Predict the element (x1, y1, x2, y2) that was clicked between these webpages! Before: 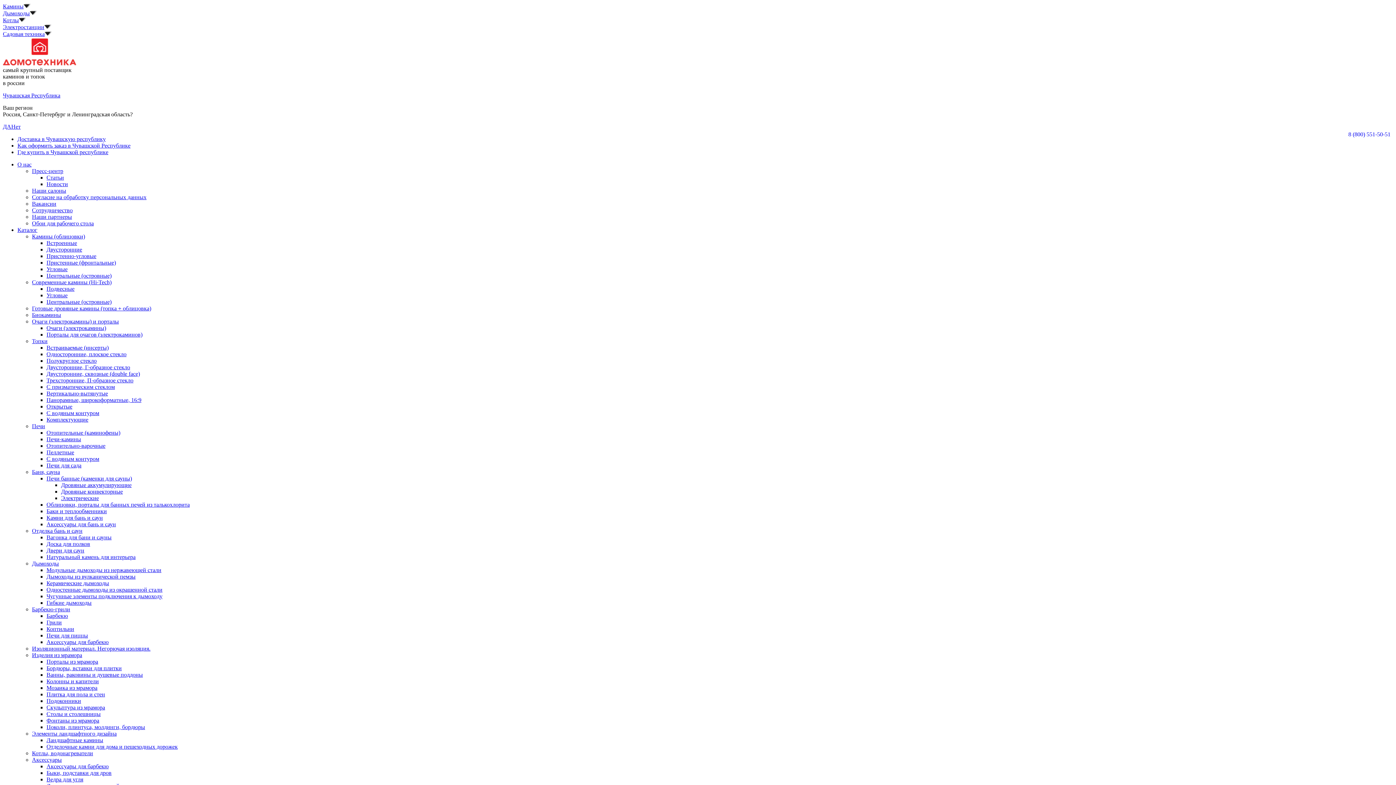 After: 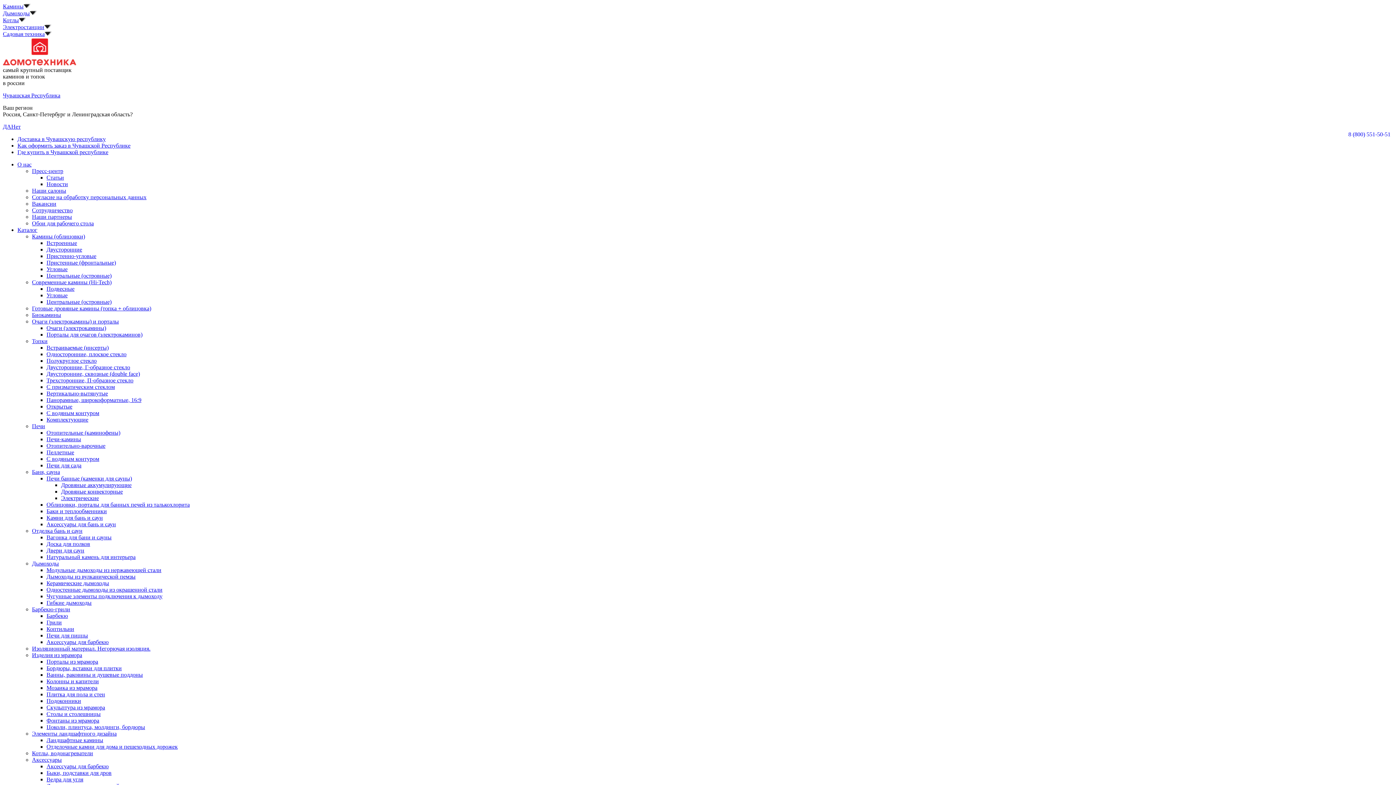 Action: label: Бордюры, вставки для плитки bbox: (46, 665, 121, 671)